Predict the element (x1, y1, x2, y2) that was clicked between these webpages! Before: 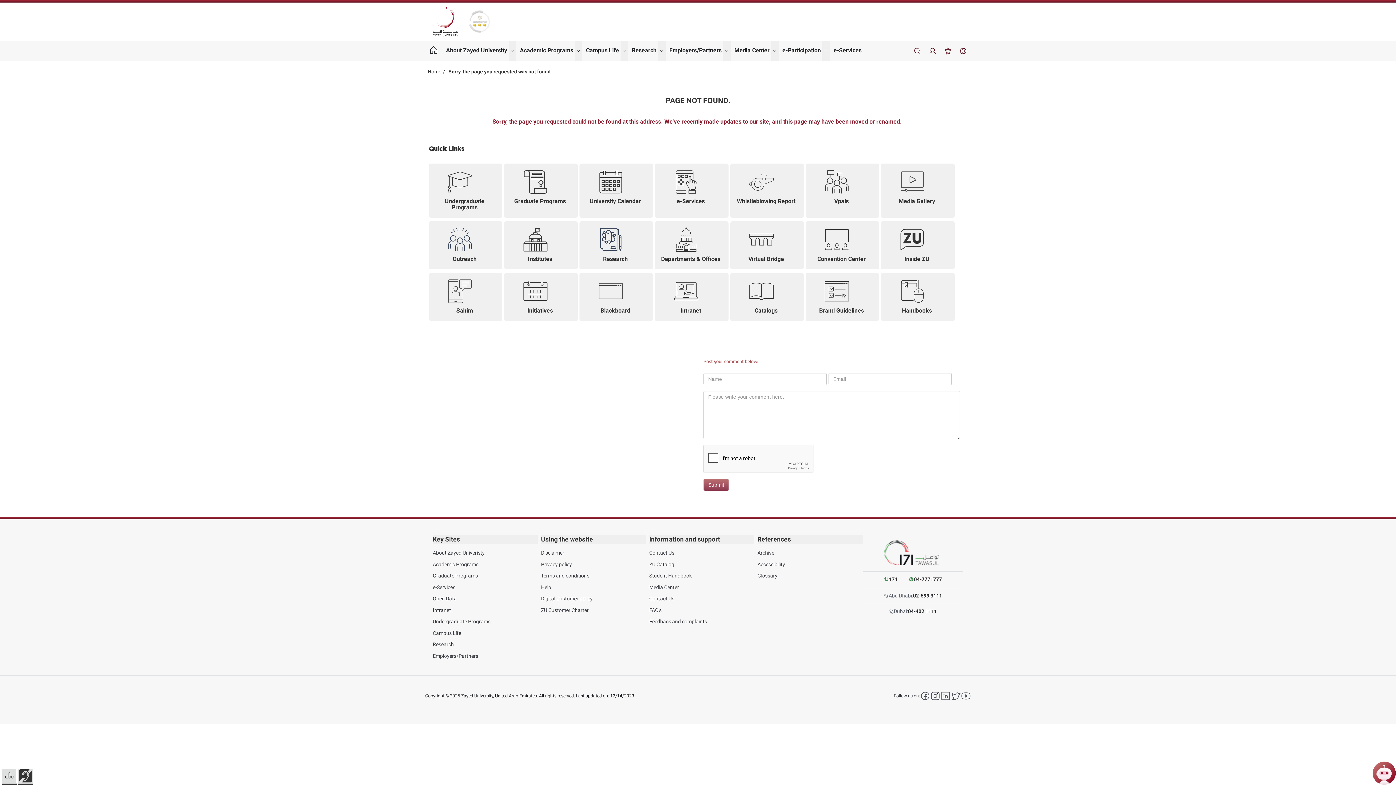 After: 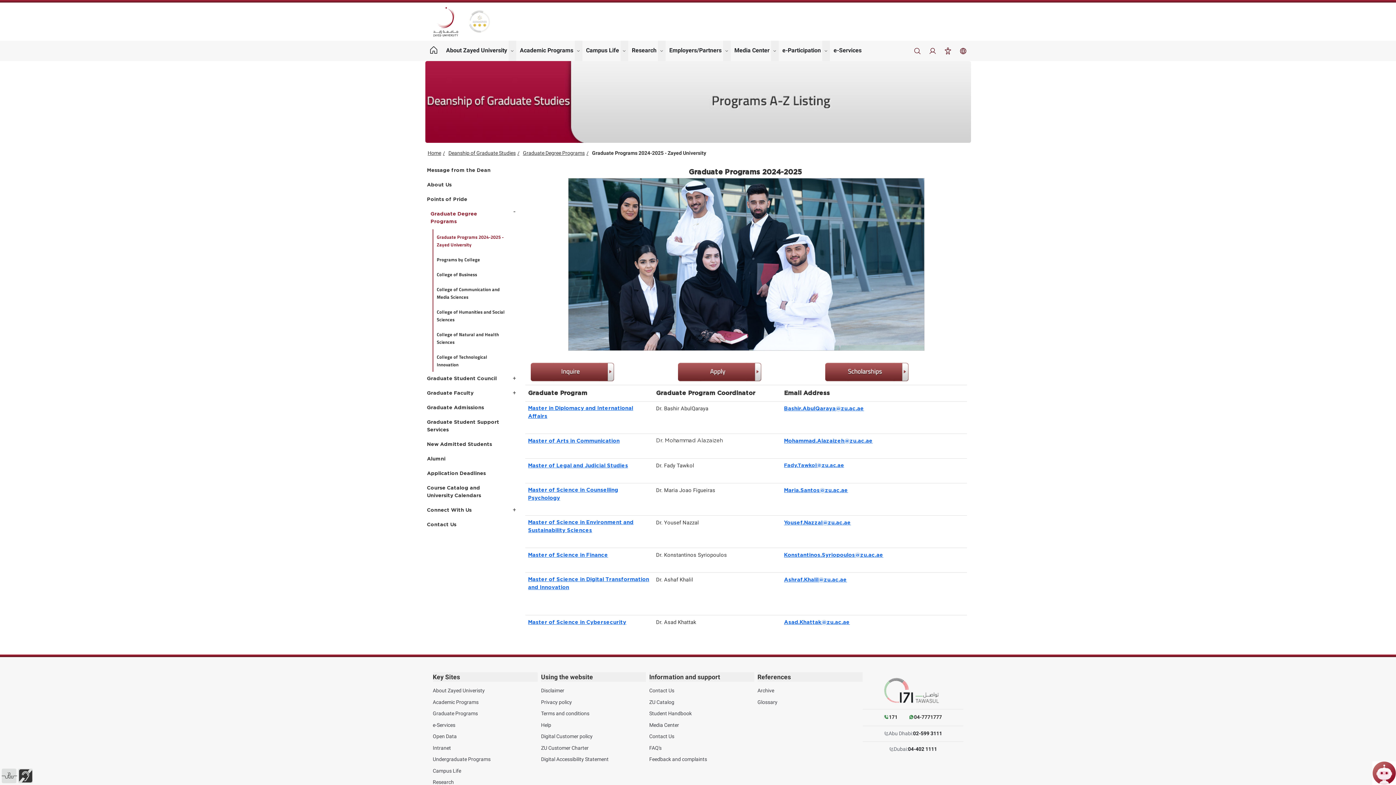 Action: label: Graduate Programs bbox: (432, 572, 478, 580)